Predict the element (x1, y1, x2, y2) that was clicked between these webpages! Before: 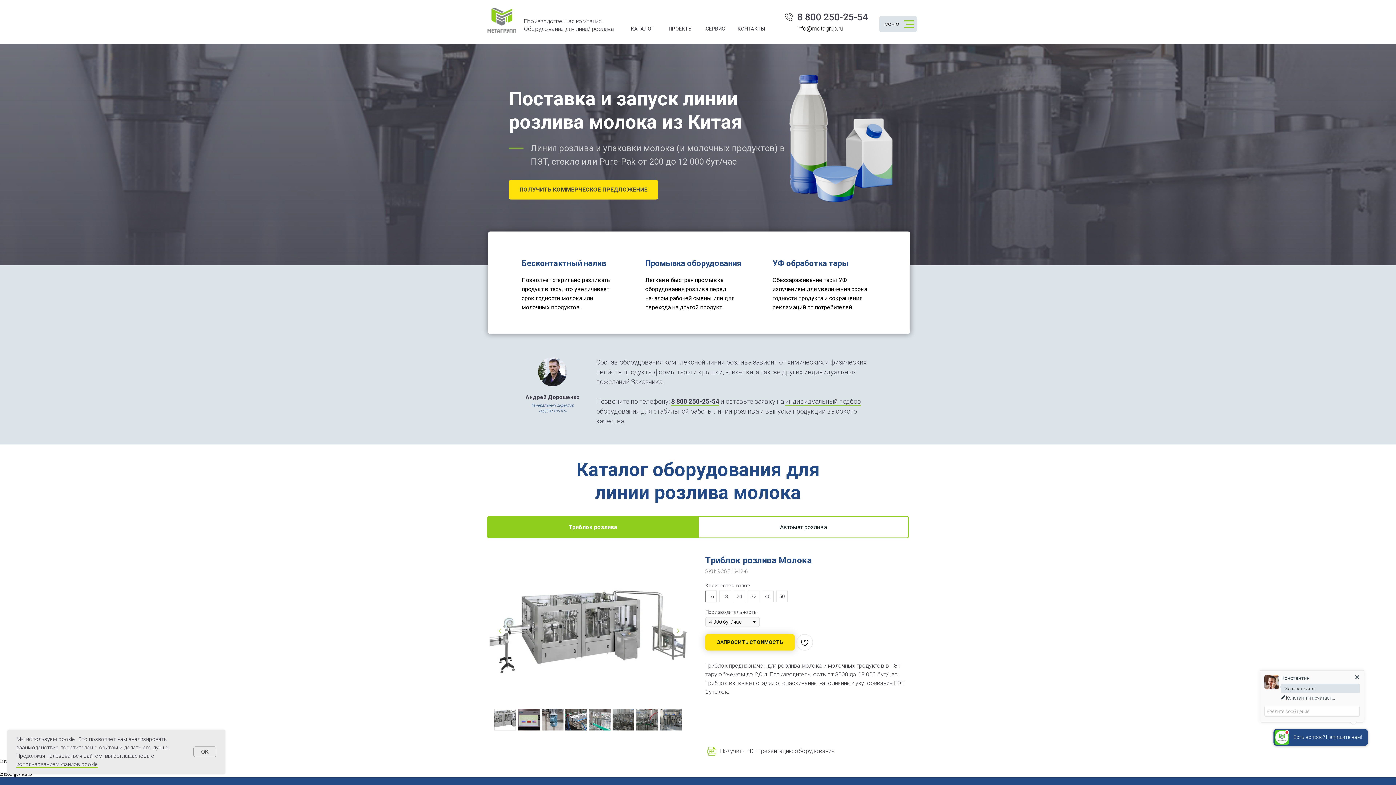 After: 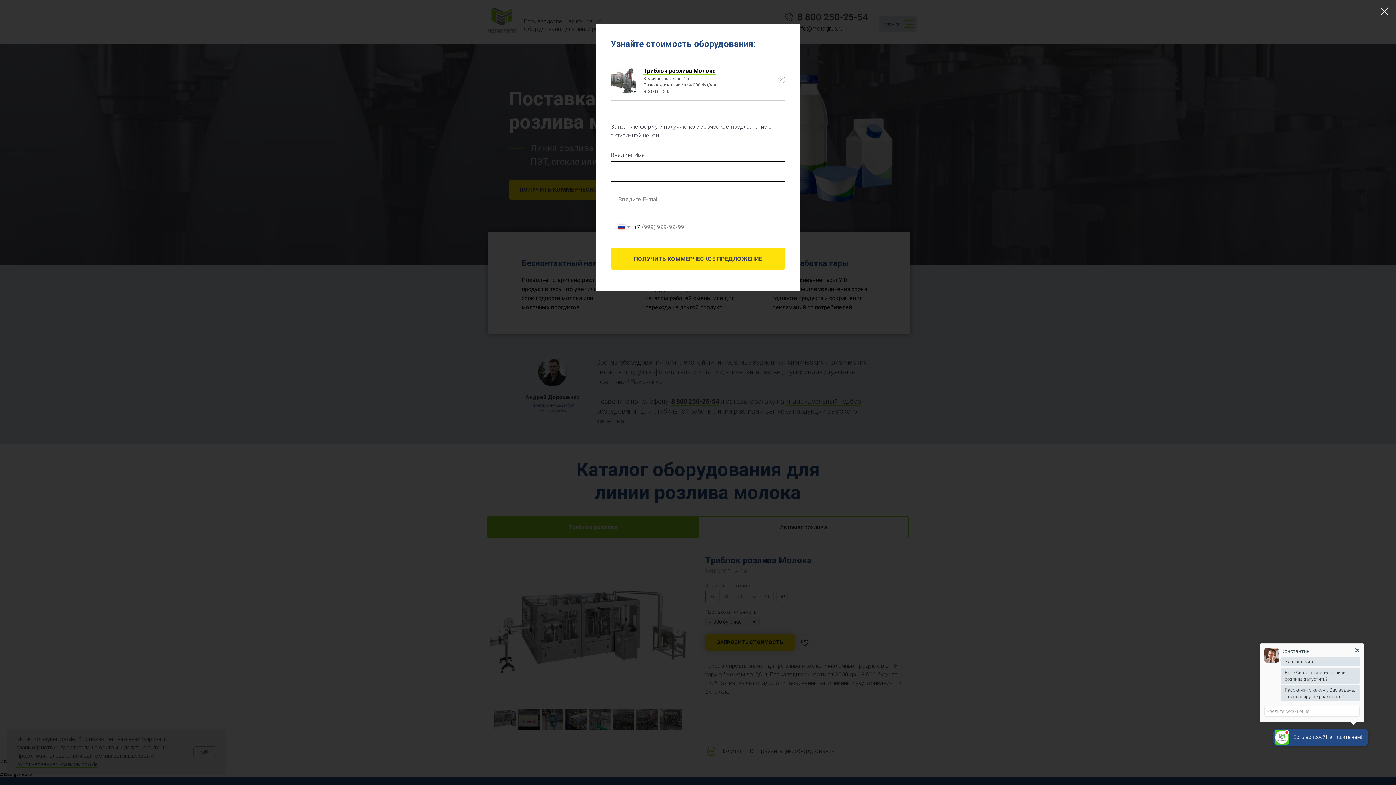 Action: bbox: (705, 634, 794, 650) label: ЗАПРОСИТЬ СТОИМОСТЬ